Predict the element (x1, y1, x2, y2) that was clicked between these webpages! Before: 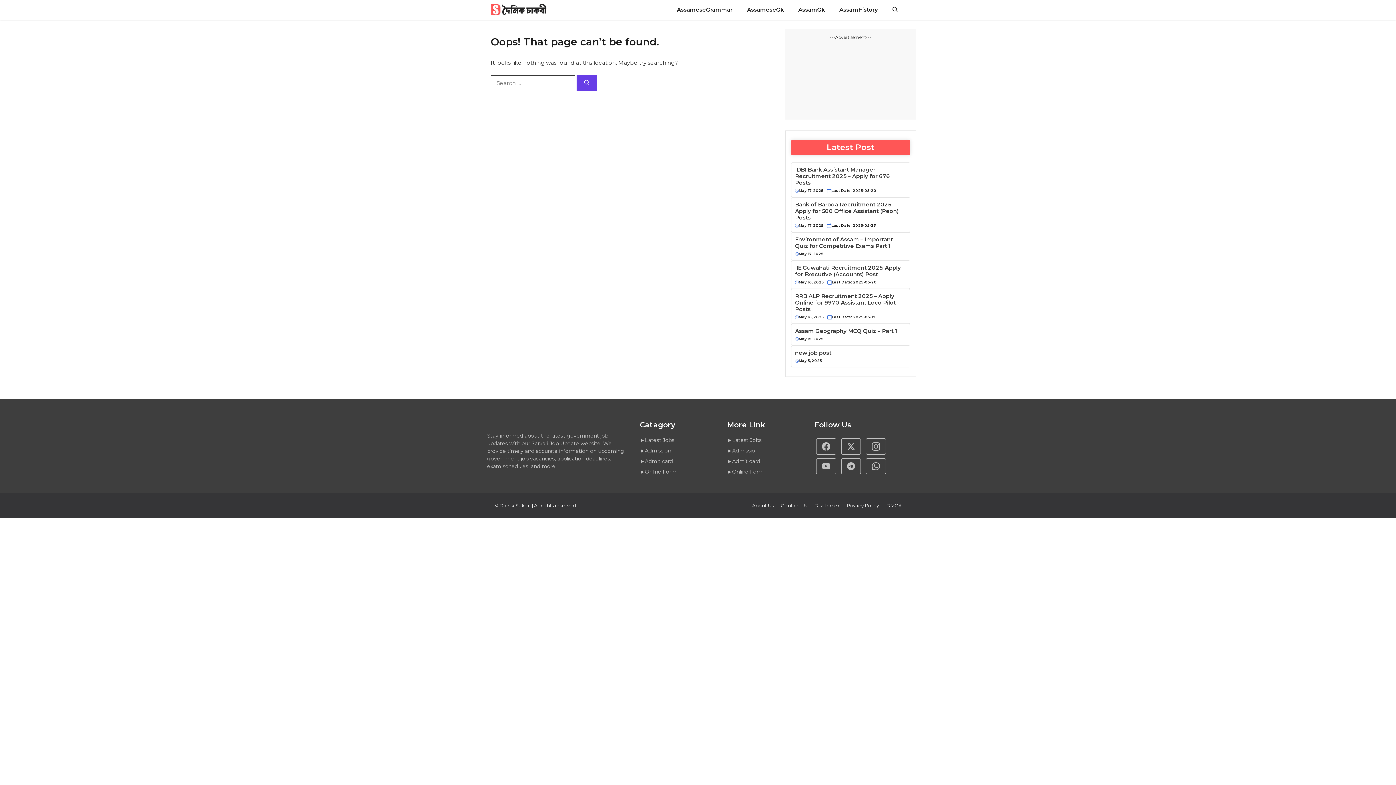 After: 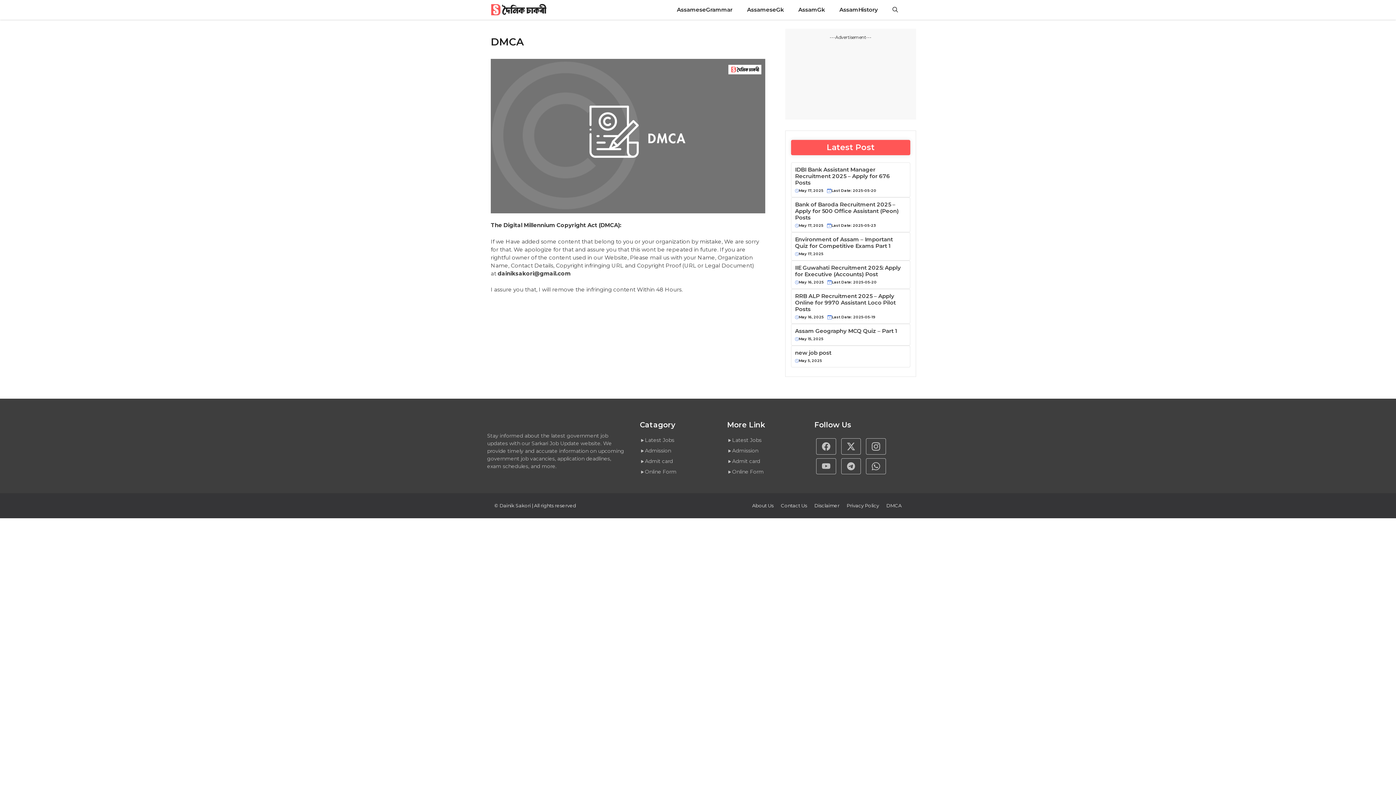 Action: bbox: (886, 502, 901, 508) label: DMCA